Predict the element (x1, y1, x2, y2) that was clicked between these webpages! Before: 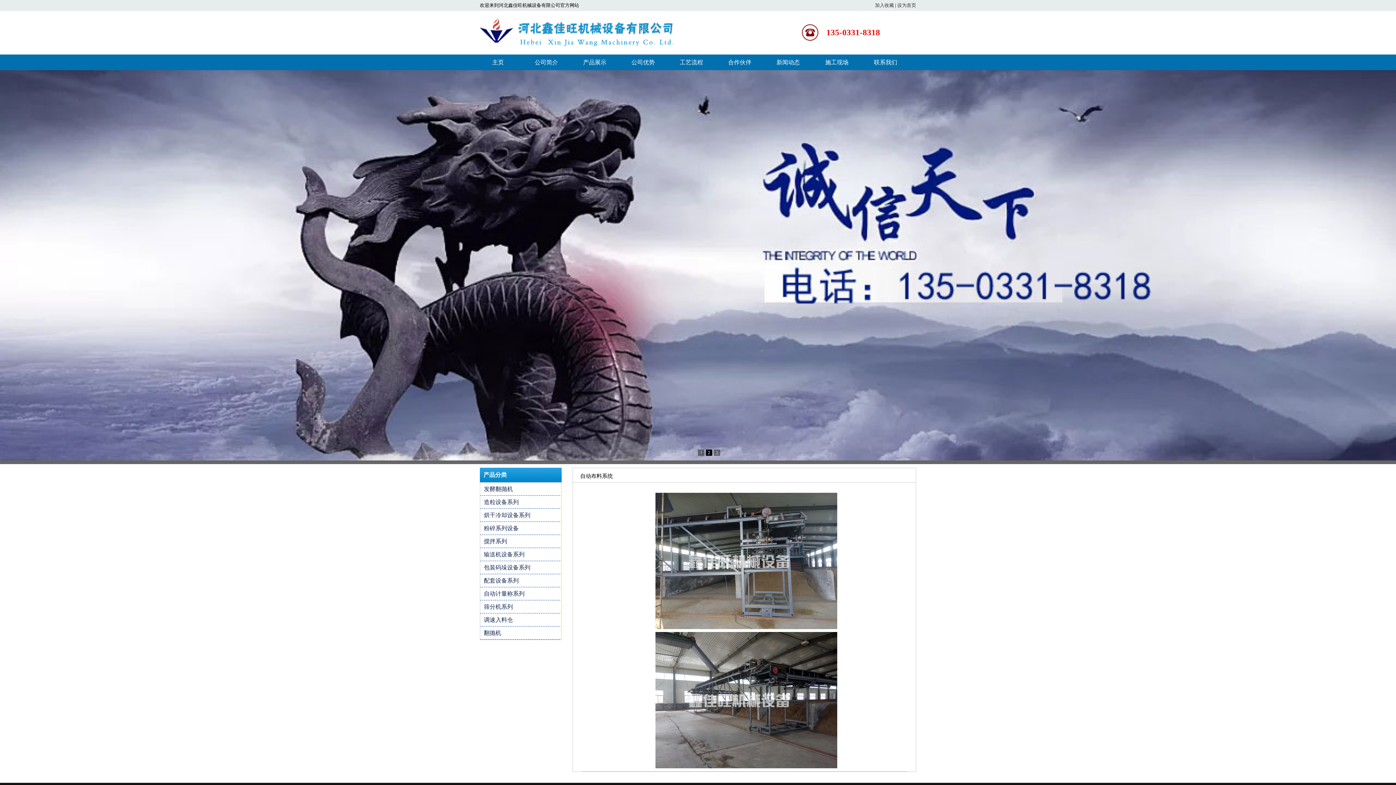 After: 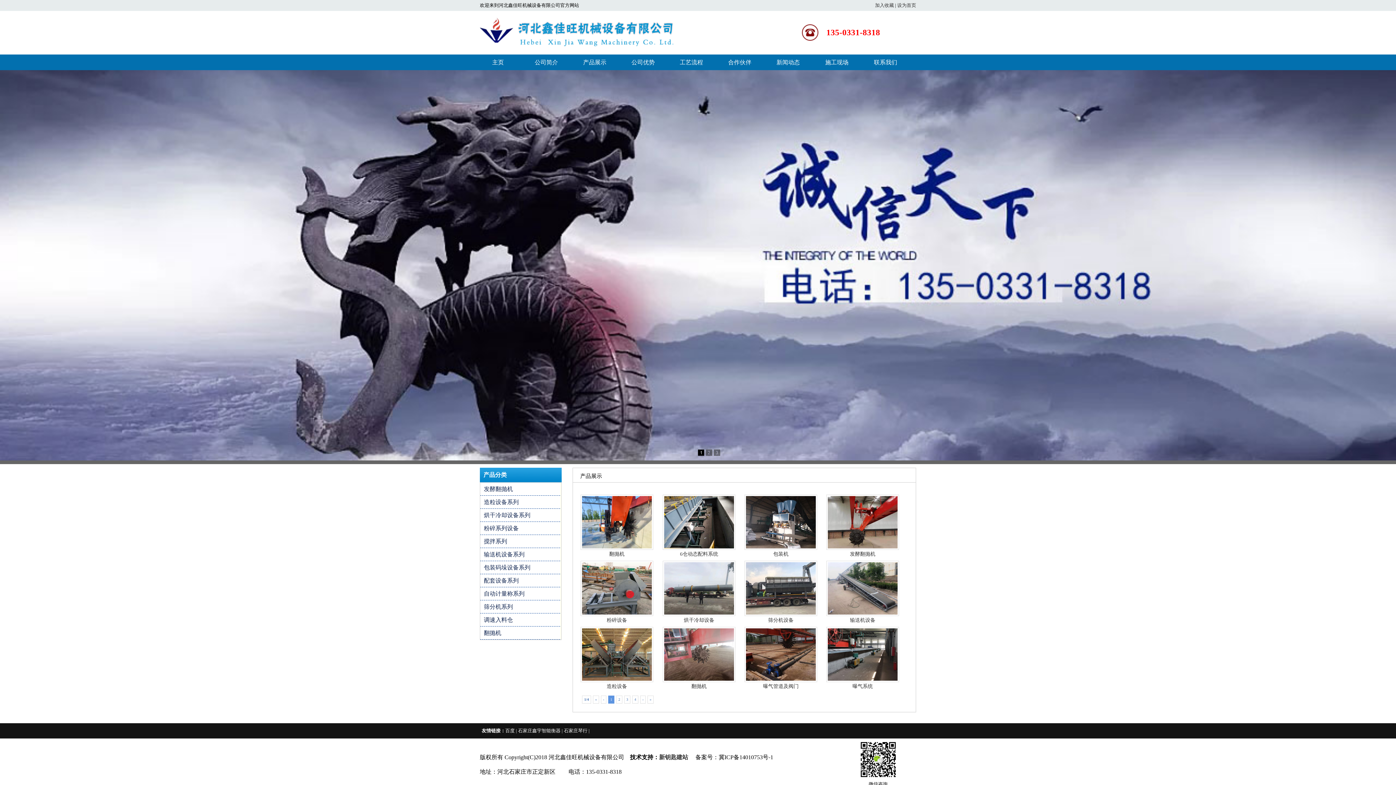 Action: label: 产品分类 bbox: (483, 472, 506, 478)